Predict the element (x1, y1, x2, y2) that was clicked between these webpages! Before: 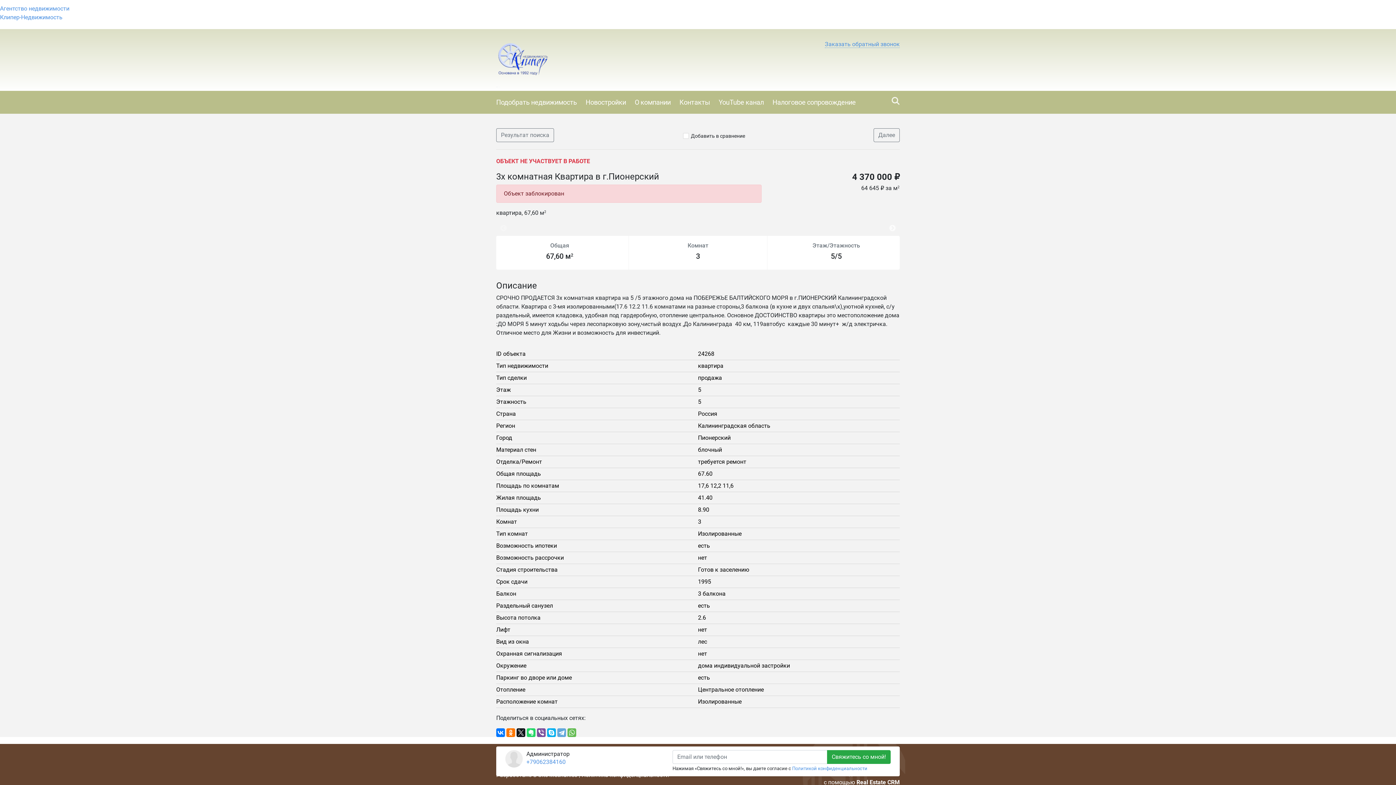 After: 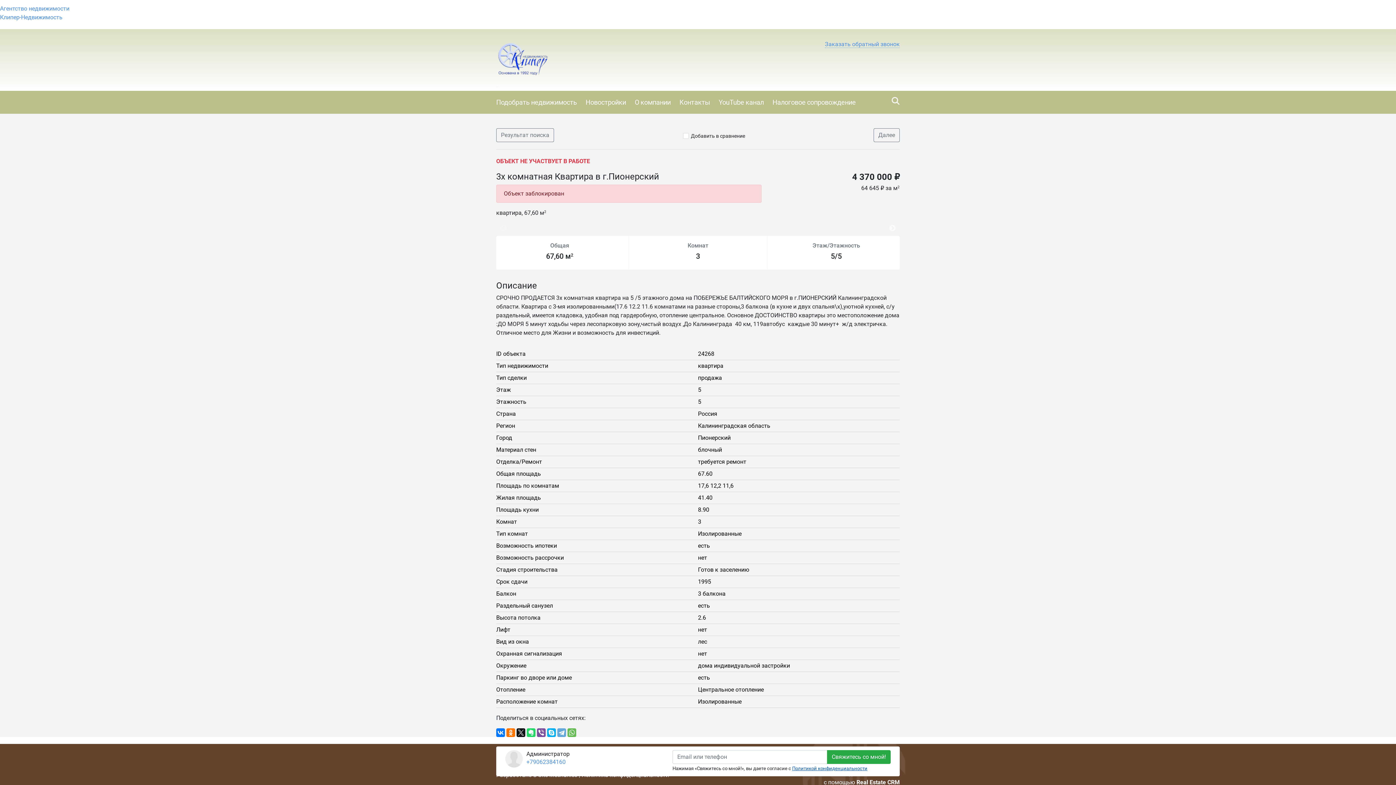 Action: bbox: (792, 766, 867, 771) label: Политикой конфиденциальности